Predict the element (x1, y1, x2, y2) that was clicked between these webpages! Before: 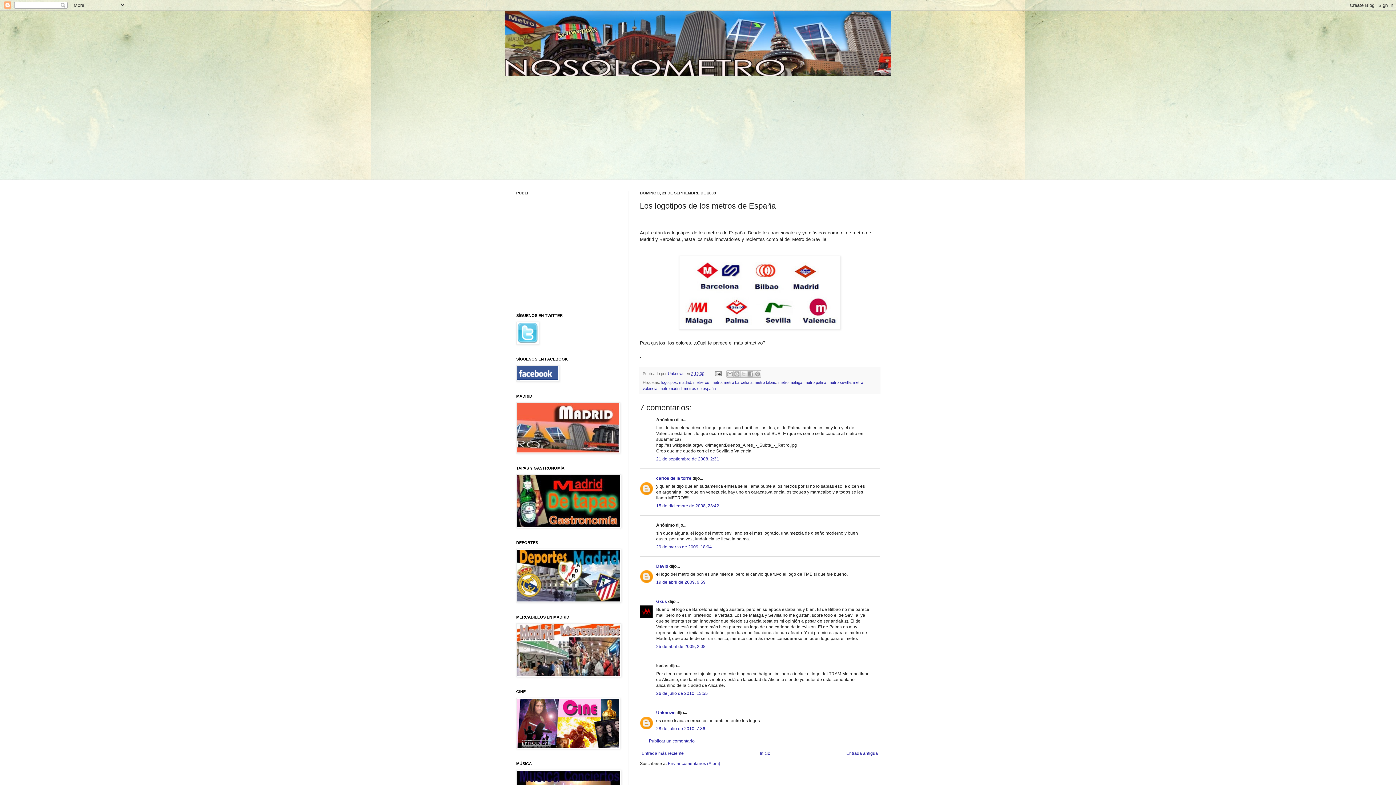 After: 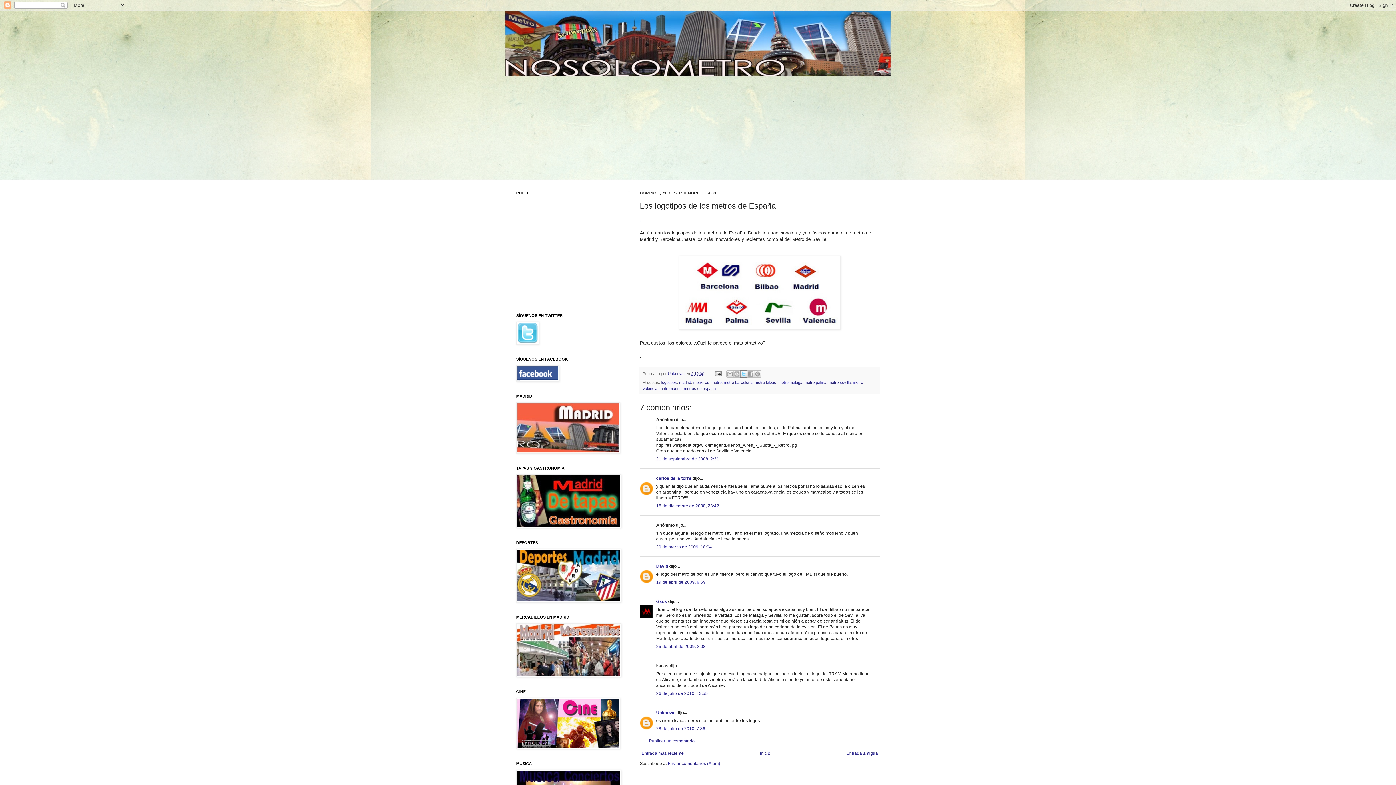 Action: bbox: (740, 370, 747, 377) label: Compartir en X